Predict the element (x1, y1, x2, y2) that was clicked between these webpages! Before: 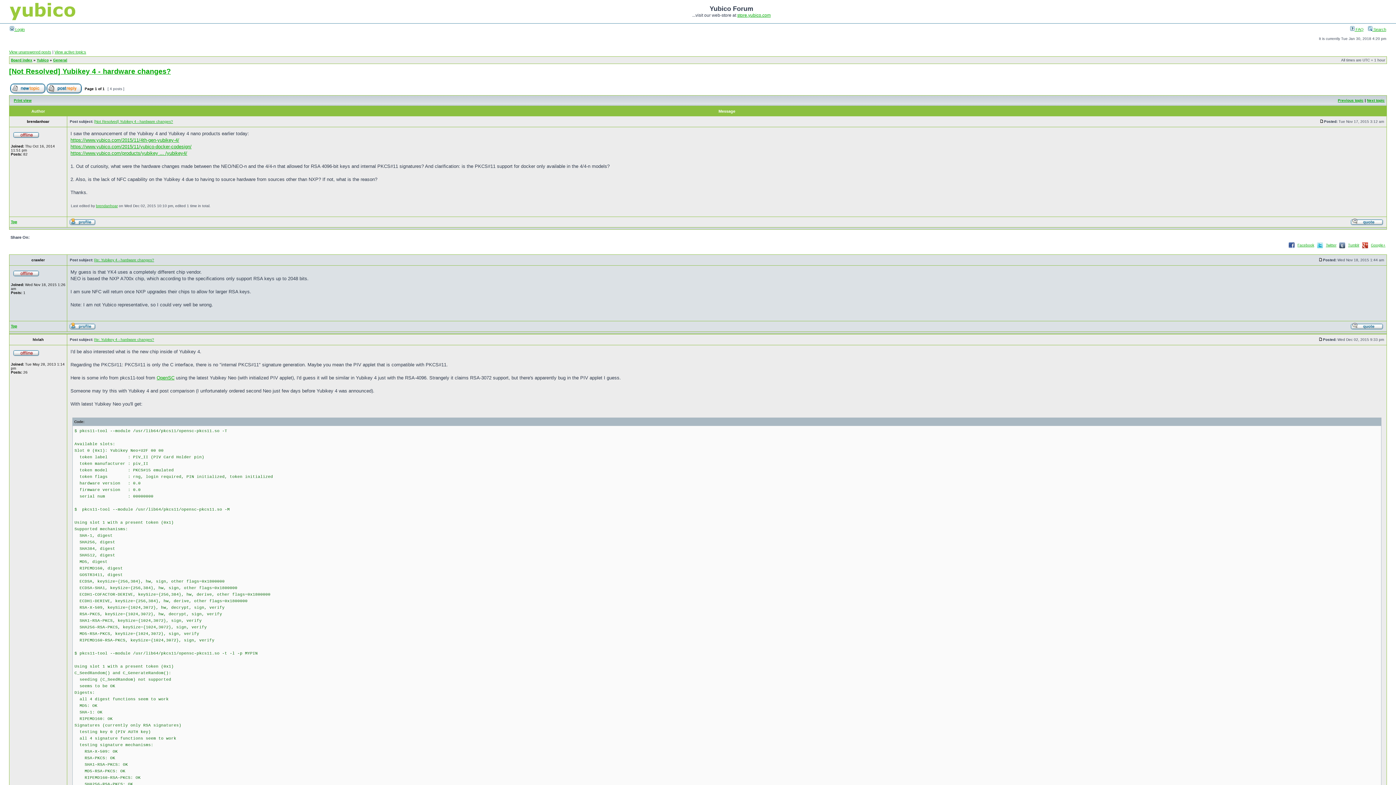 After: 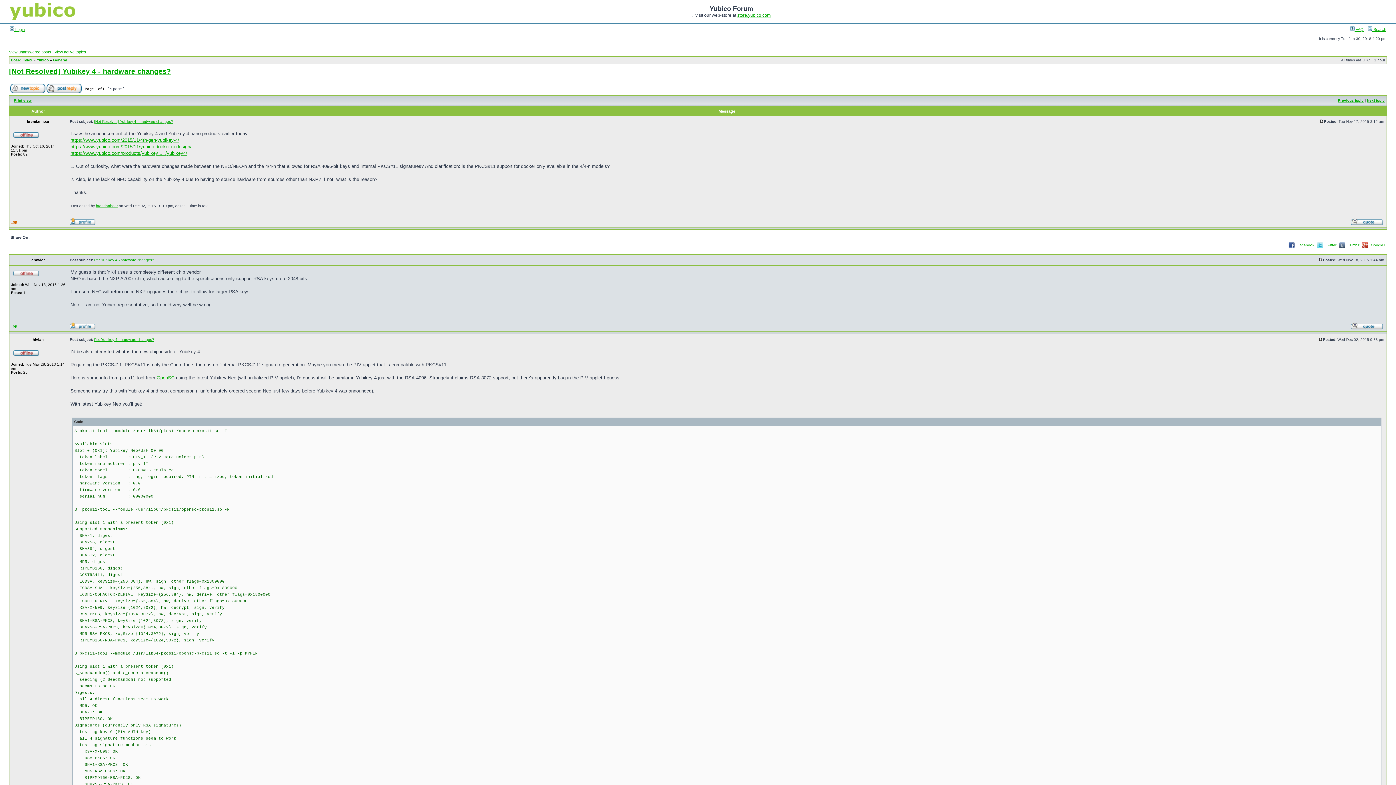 Action: bbox: (10, 220, 17, 224) label: Top